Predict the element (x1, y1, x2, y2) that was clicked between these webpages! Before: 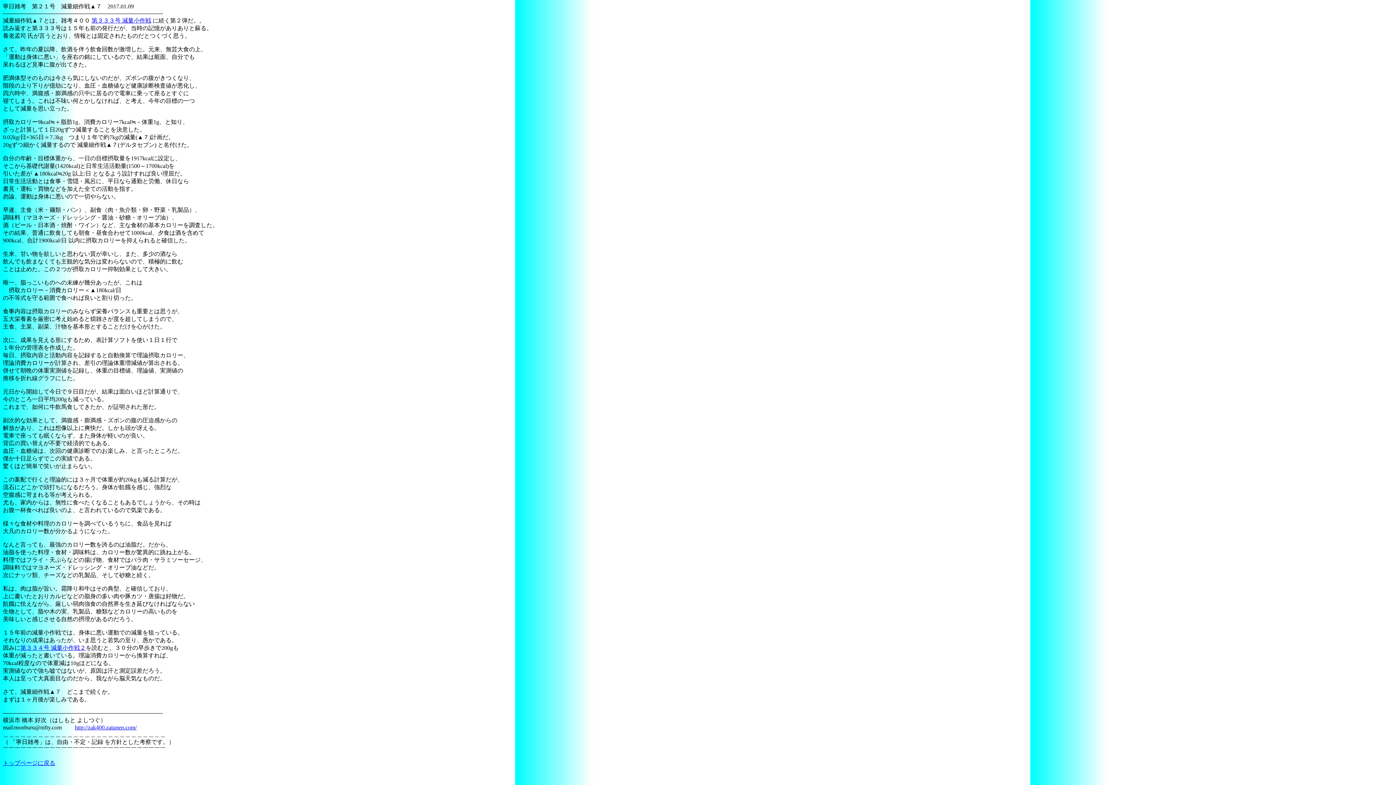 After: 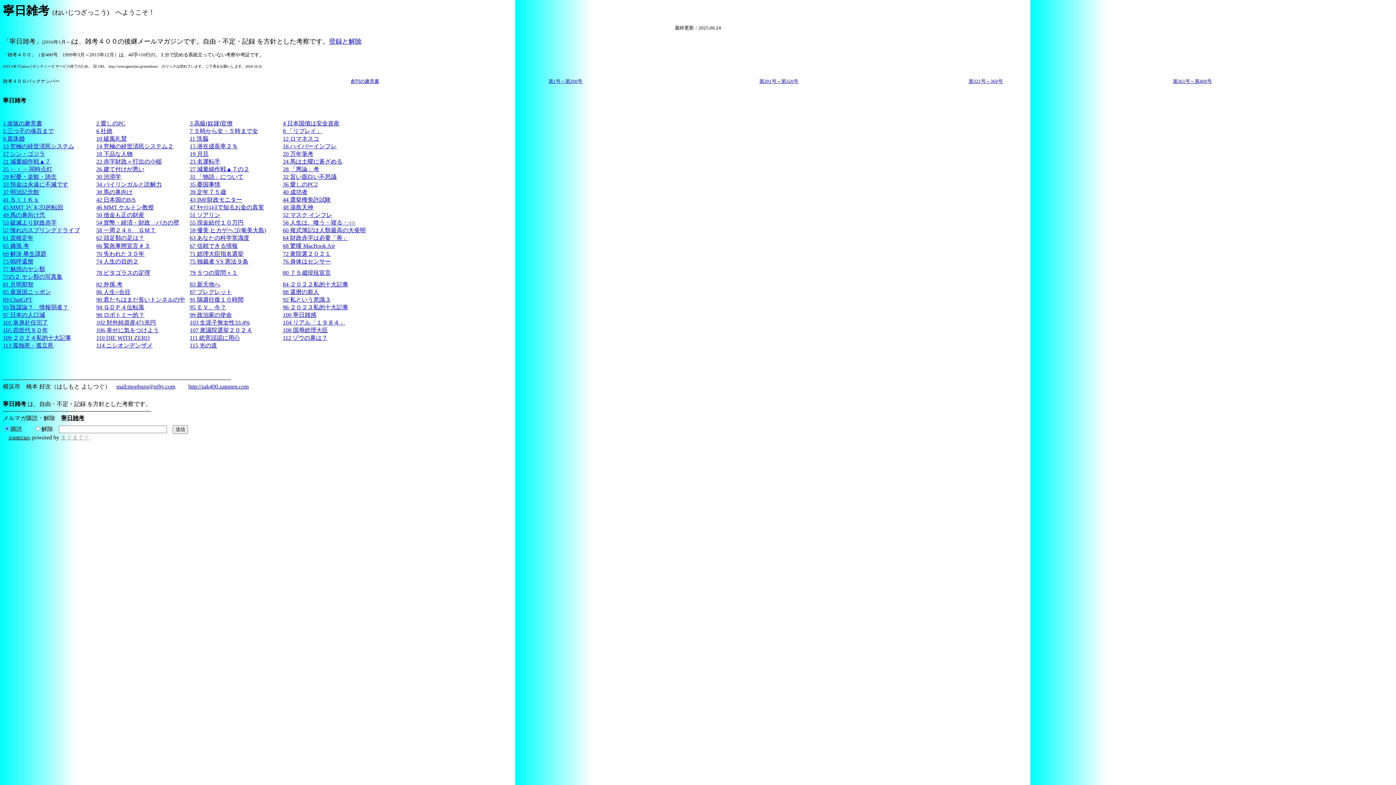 Action: bbox: (74, 724, 136, 730) label: http://zak400.zatunen.com/